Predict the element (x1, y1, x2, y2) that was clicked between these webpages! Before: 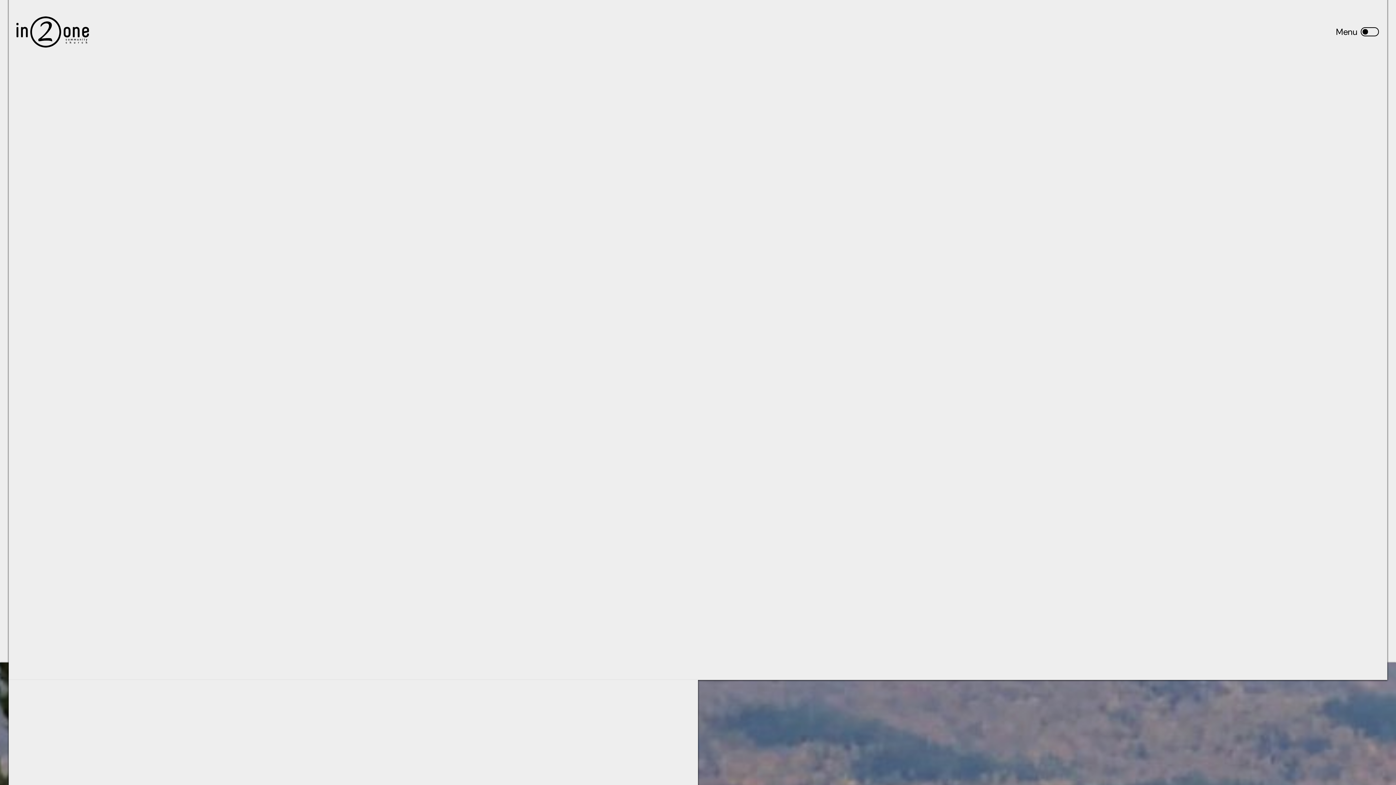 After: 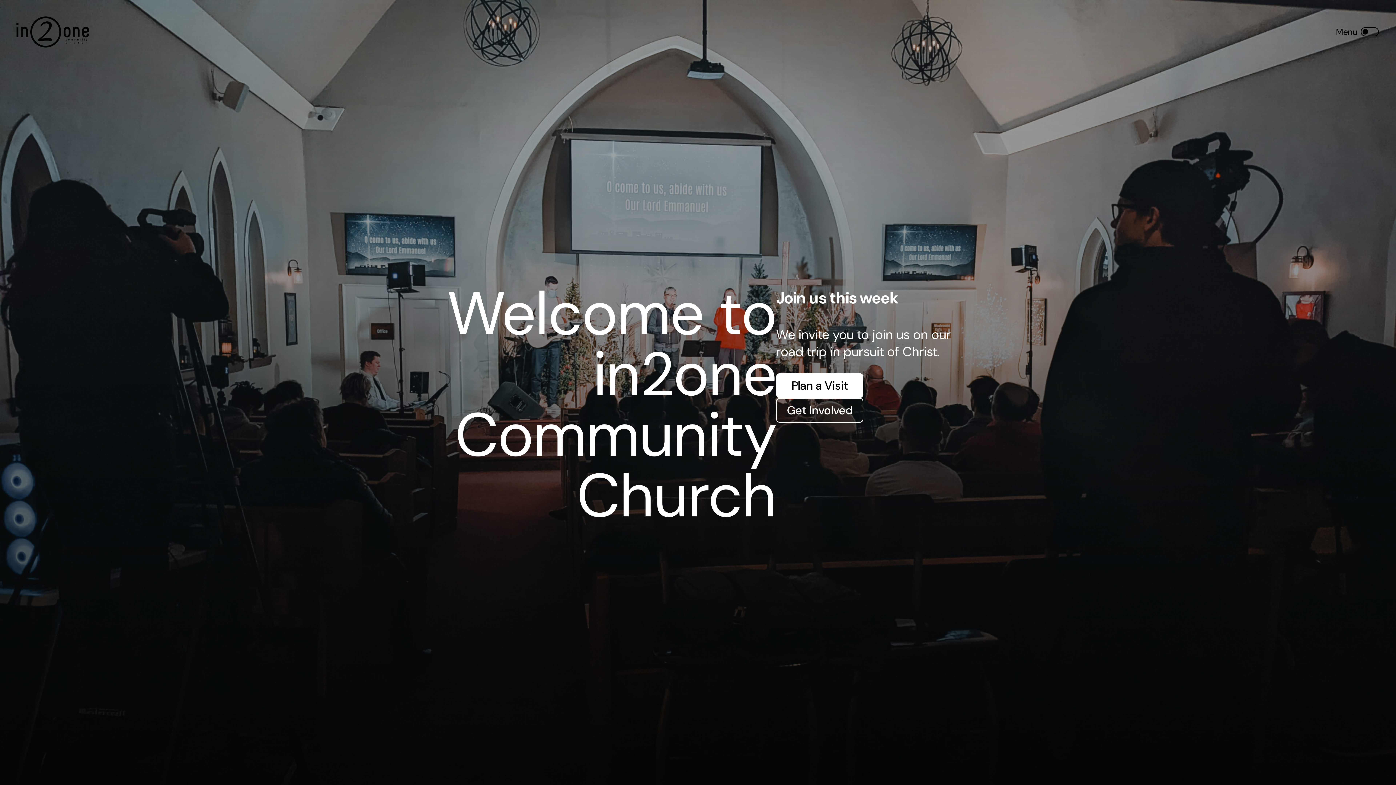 Action: bbox: (16, 16, 89, 47)